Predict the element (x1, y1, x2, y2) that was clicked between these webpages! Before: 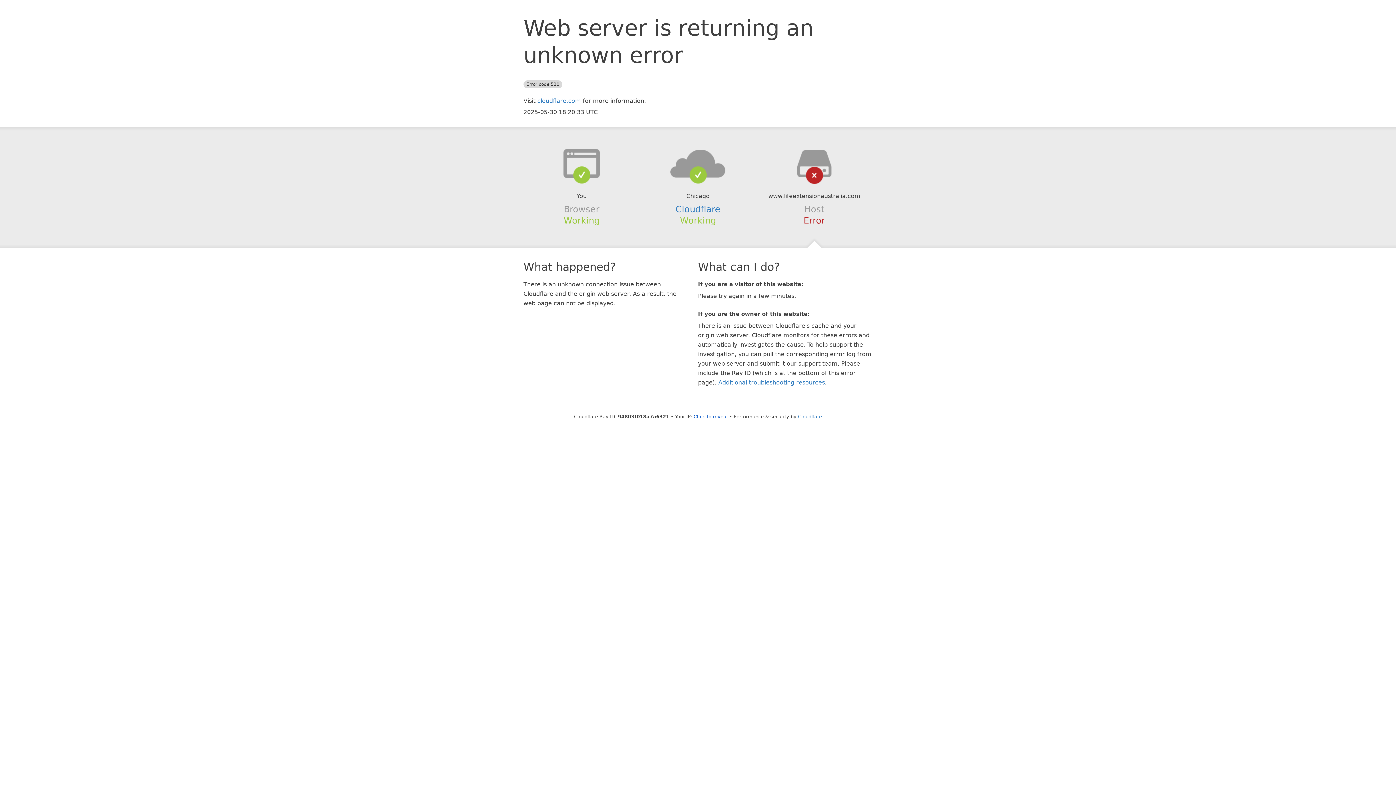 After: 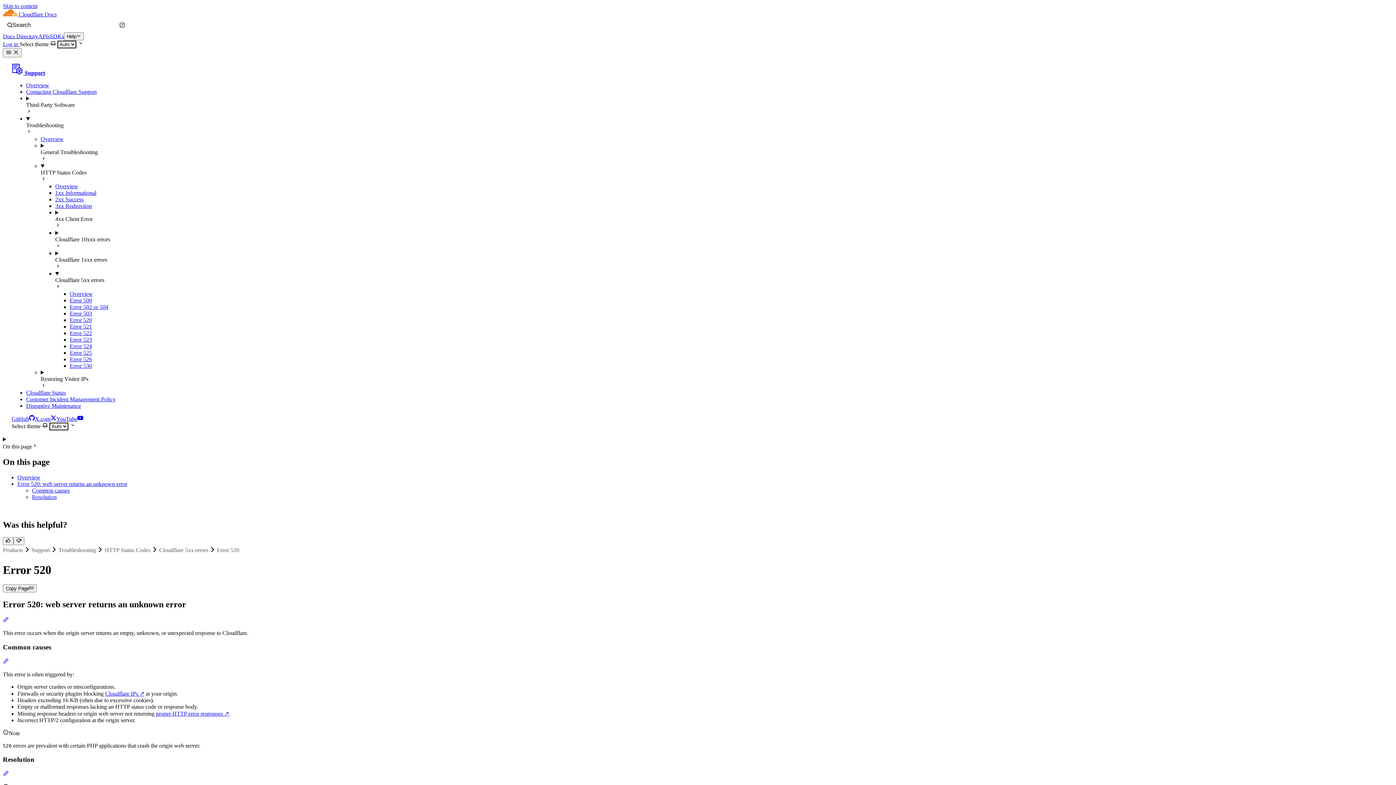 Action: label: Additional troubleshooting resources bbox: (718, 379, 825, 386)